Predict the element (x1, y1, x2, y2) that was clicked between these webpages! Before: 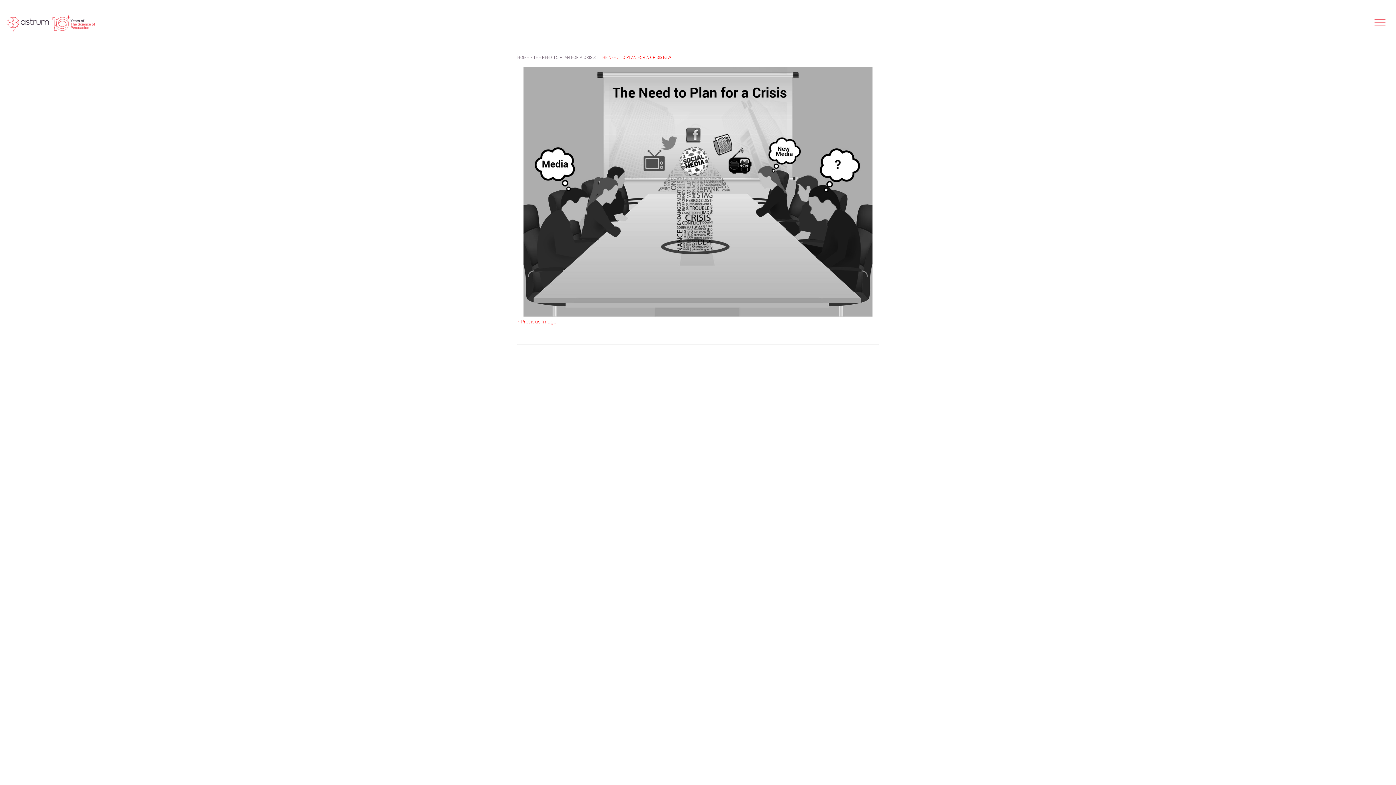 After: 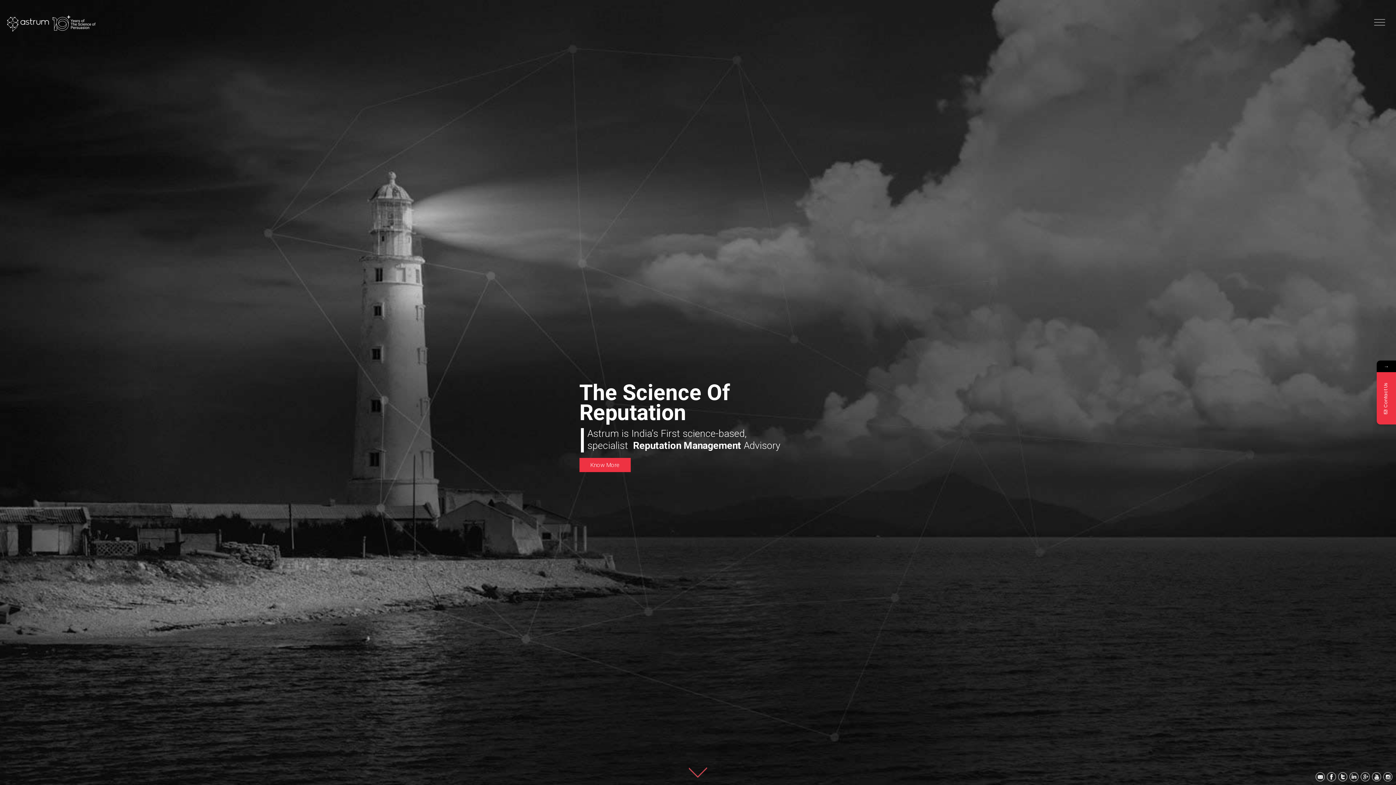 Action: bbox: (517, 55, 529, 60) label: HOME